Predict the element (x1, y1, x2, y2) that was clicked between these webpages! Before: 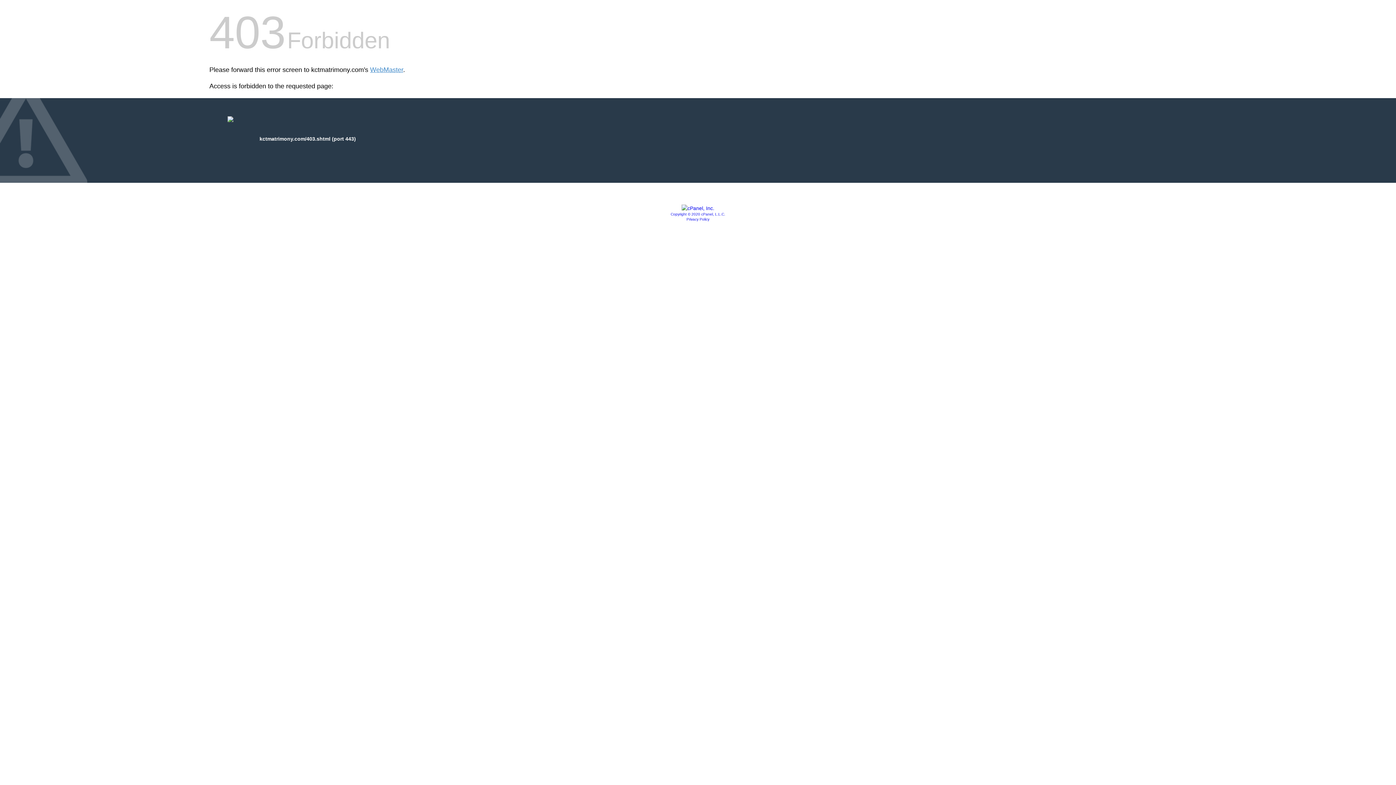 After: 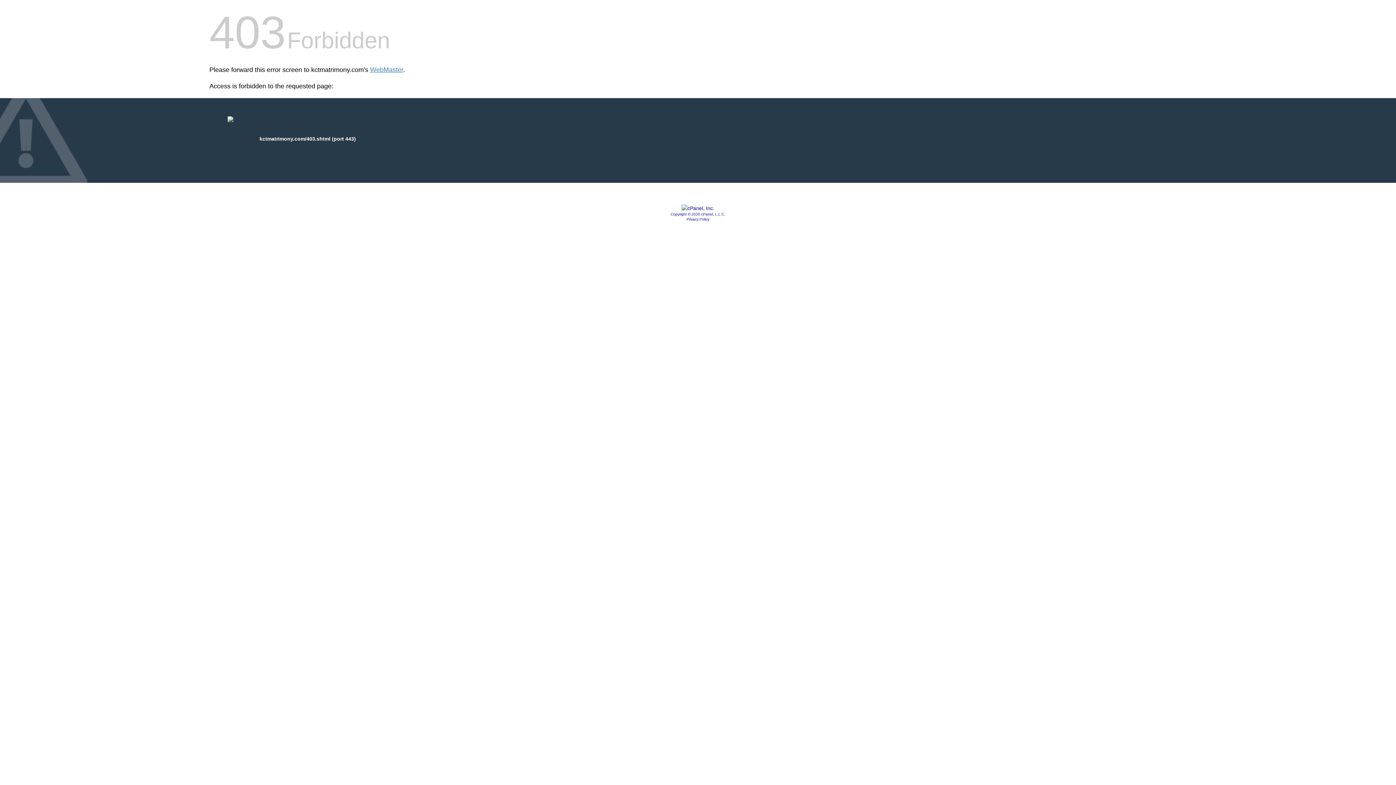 Action: bbox: (686, 217, 709, 221) label: Privacy Policy